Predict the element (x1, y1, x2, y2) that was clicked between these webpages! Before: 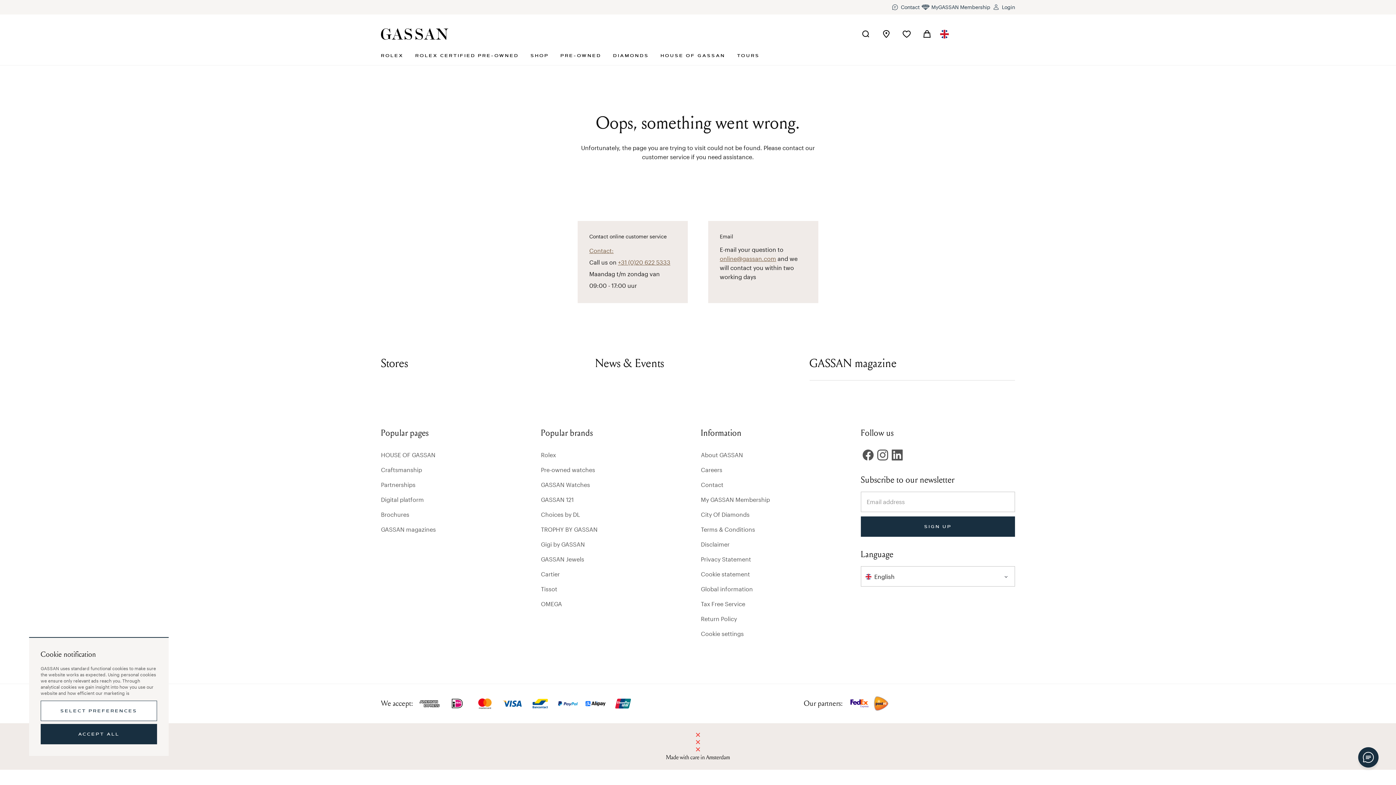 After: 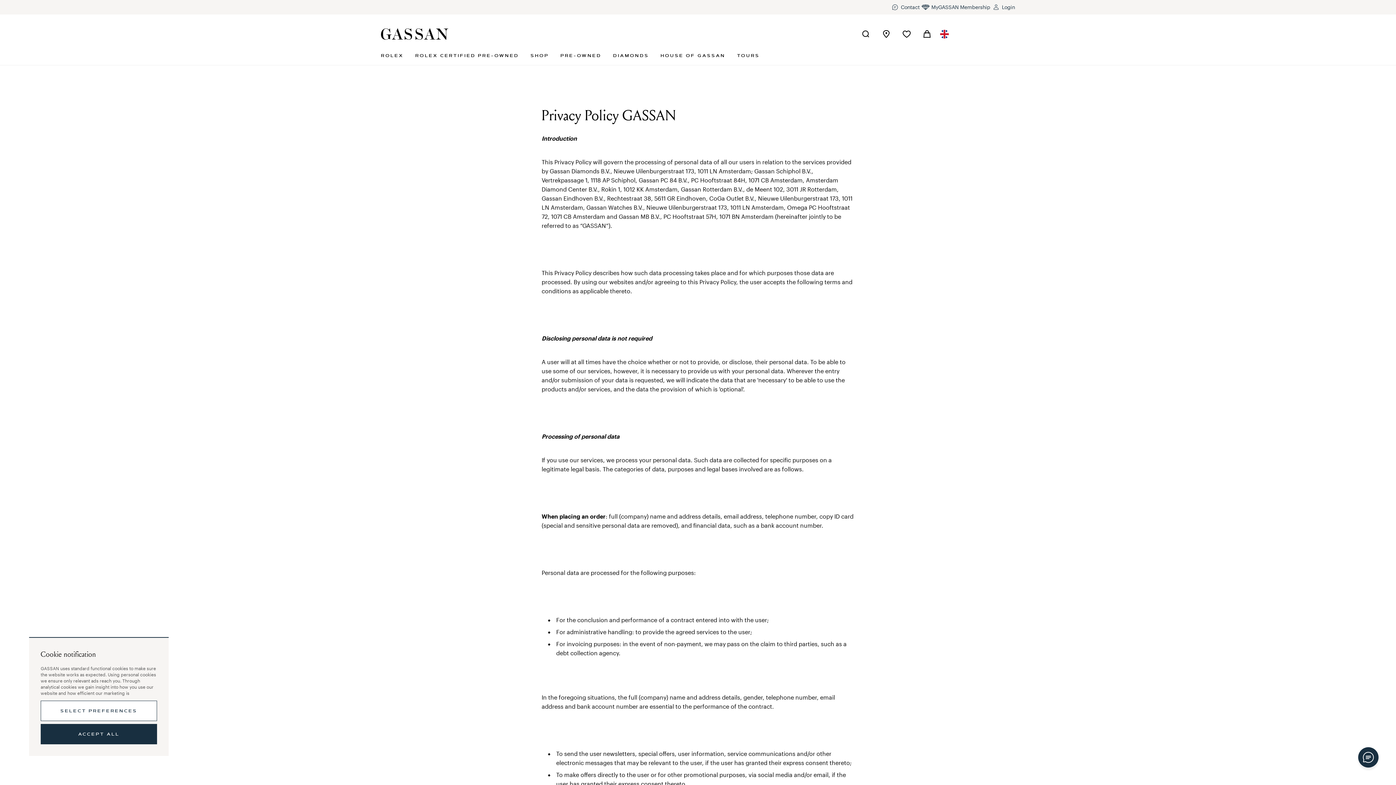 Action: bbox: (701, 555, 751, 564) label: Privacy Statement